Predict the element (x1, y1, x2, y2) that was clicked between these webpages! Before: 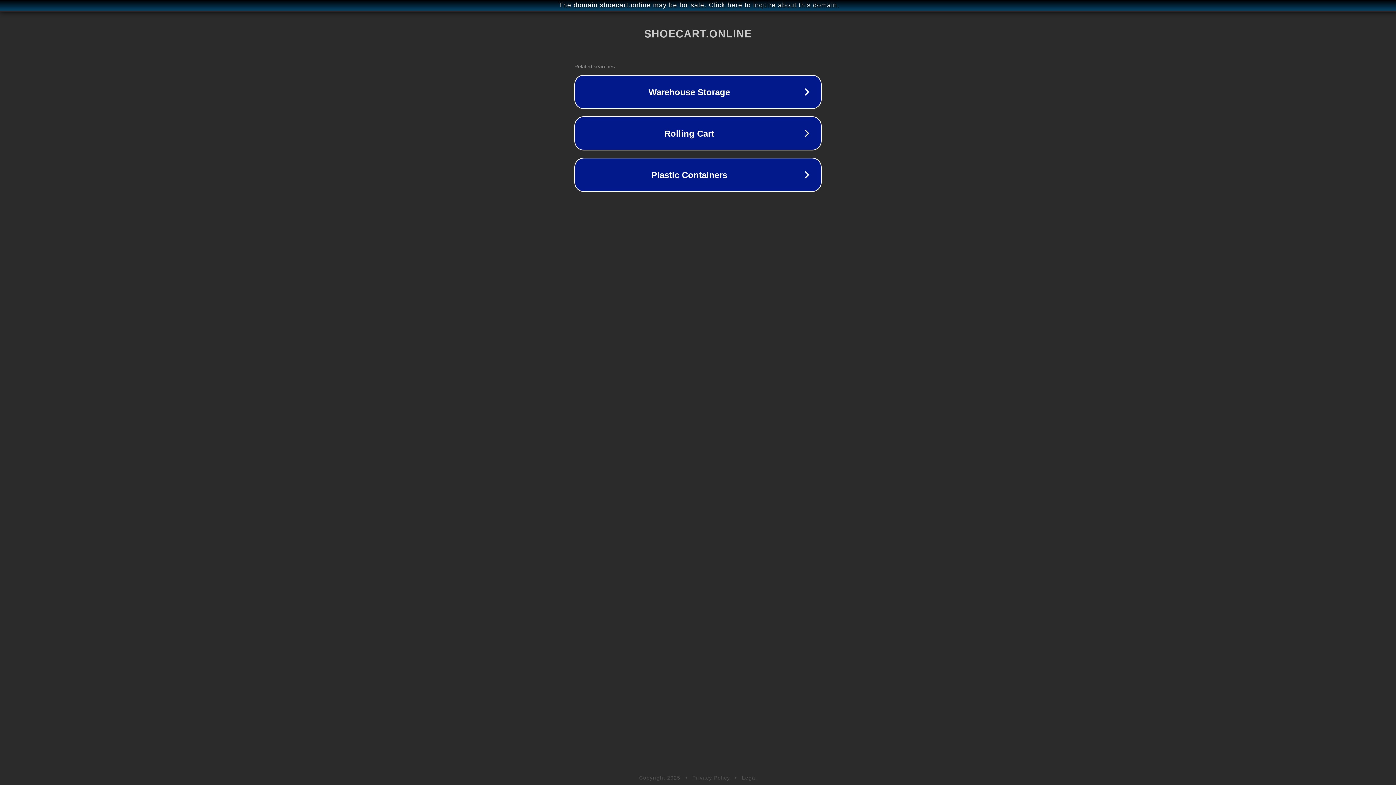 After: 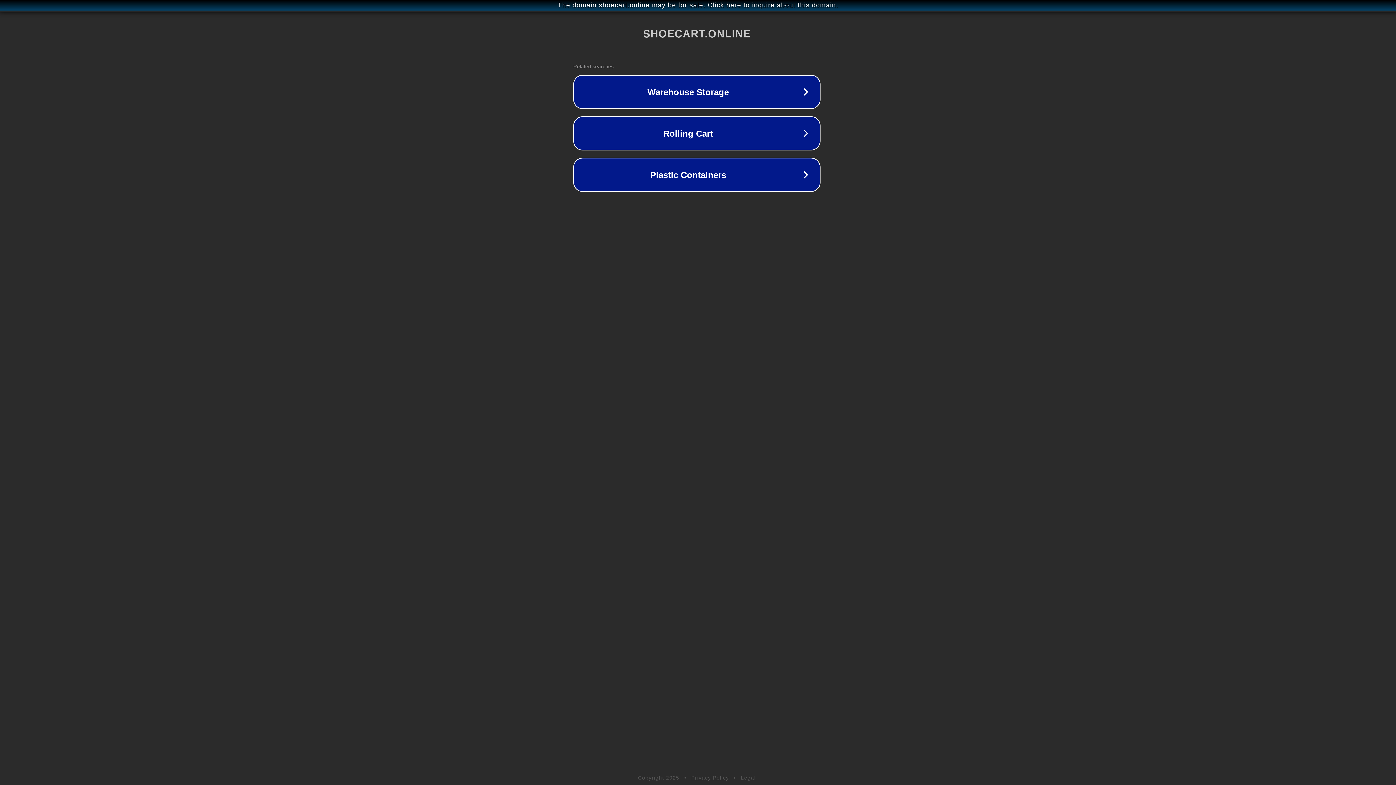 Action: label: The domain shoecart.online may be for sale. Click here to inquire about this domain. bbox: (1, 1, 1397, 9)